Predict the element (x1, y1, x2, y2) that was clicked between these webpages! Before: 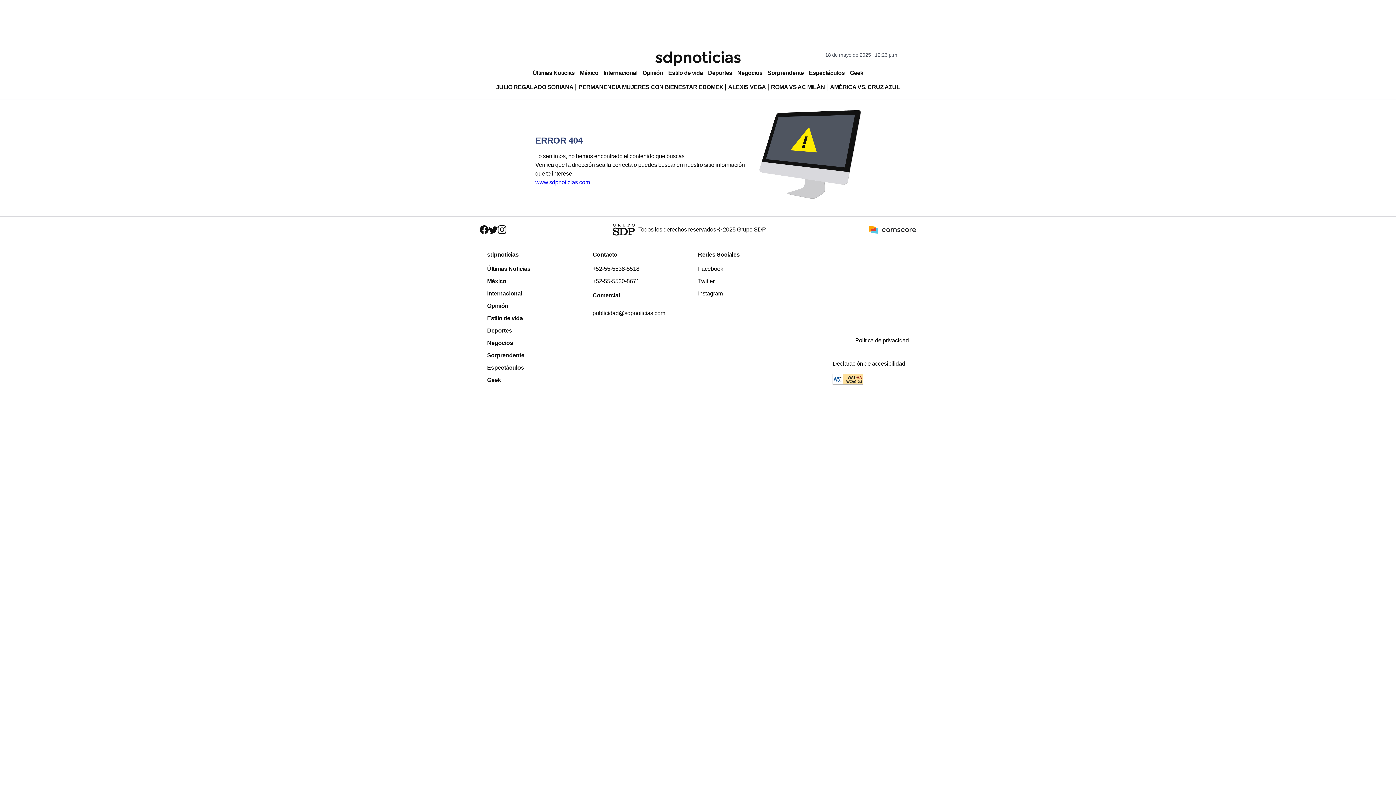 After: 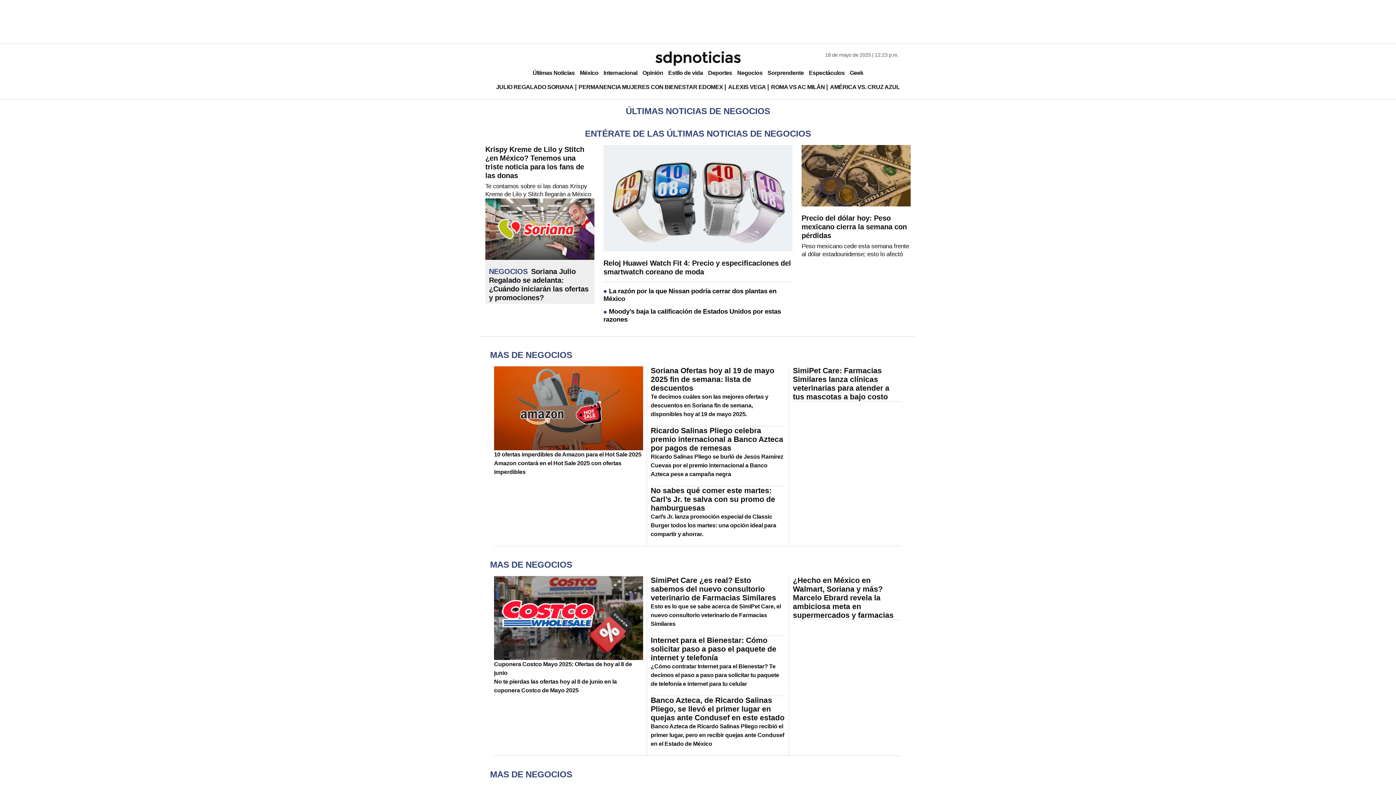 Action: bbox: (487, 337, 592, 349) label: Negocios